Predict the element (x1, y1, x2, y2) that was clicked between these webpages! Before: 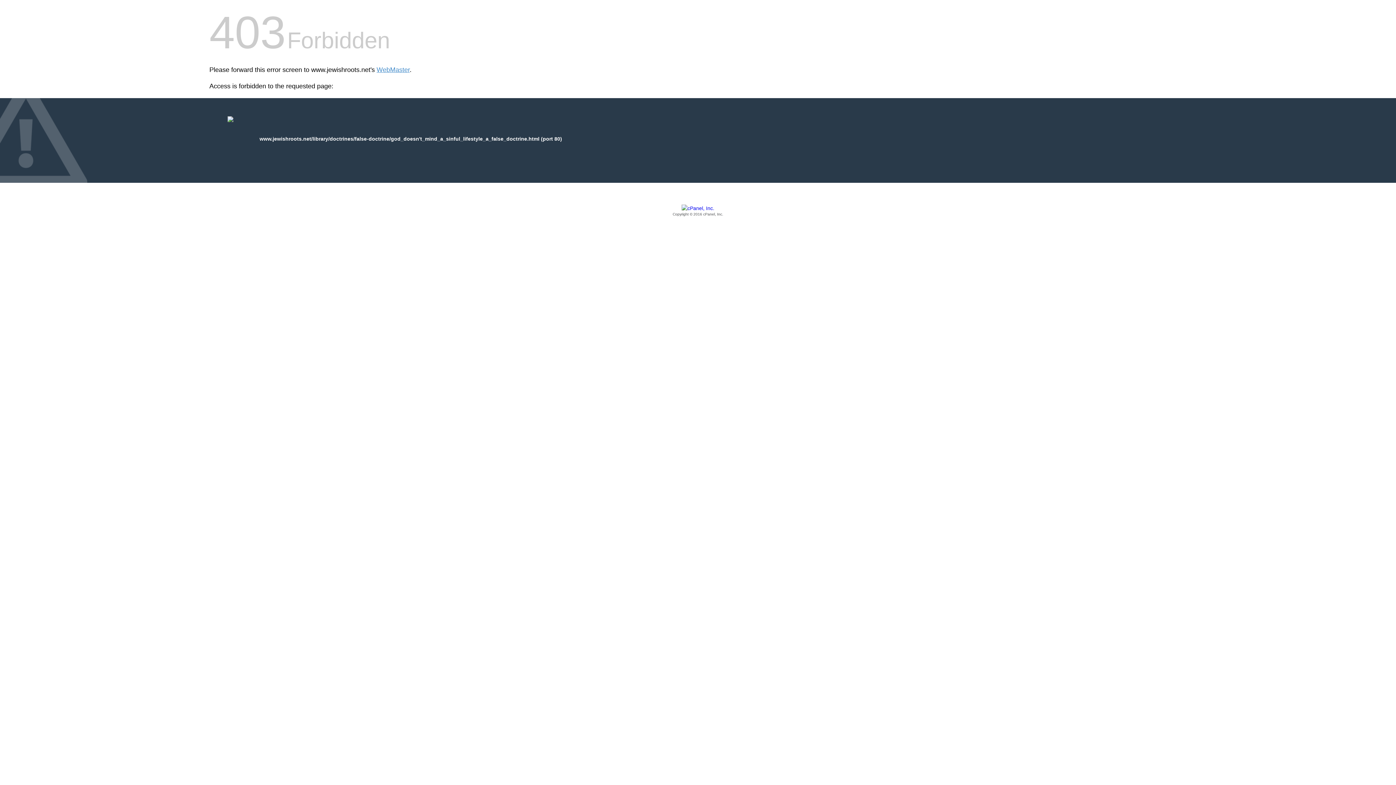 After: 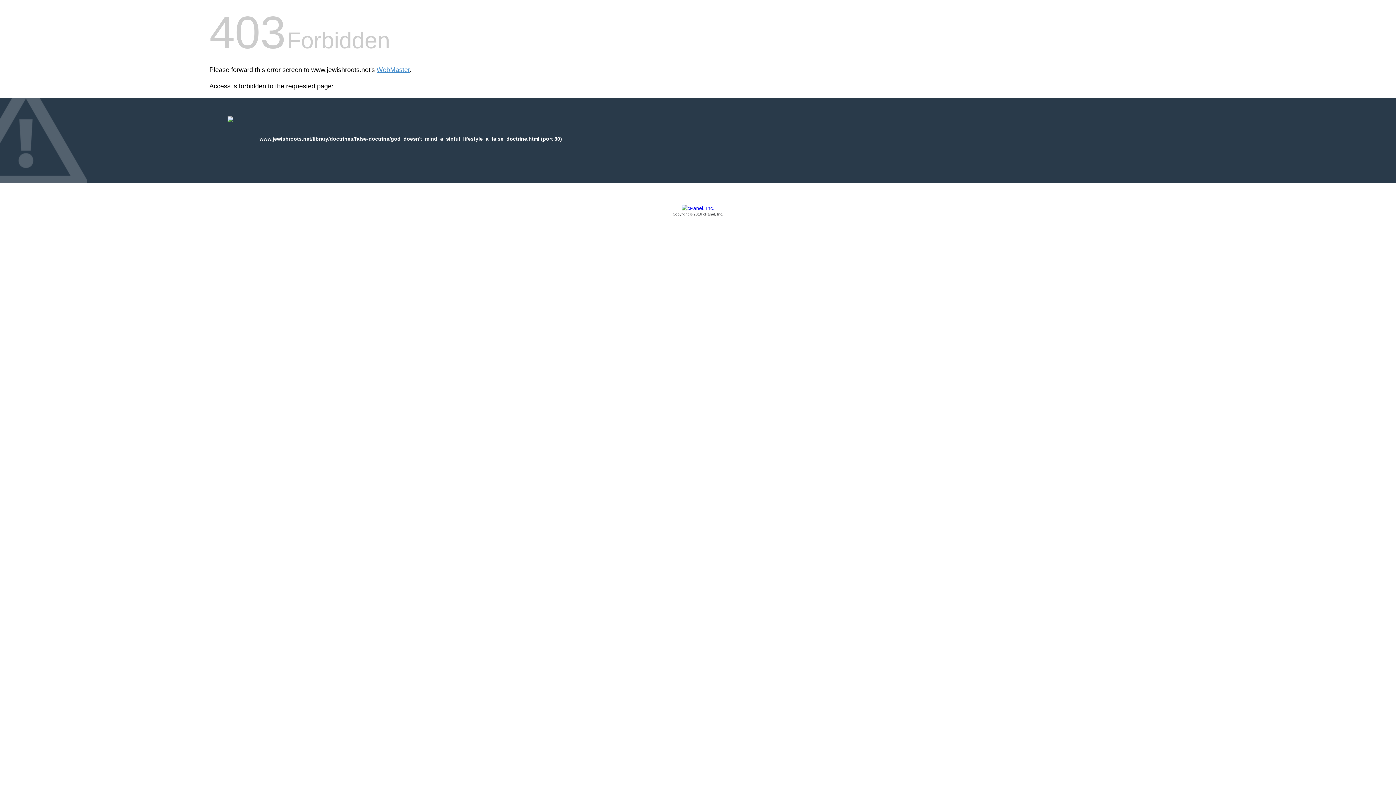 Action: bbox: (209, 205, 1186, 217) label: Copyright © 2016 cPanel, Inc.